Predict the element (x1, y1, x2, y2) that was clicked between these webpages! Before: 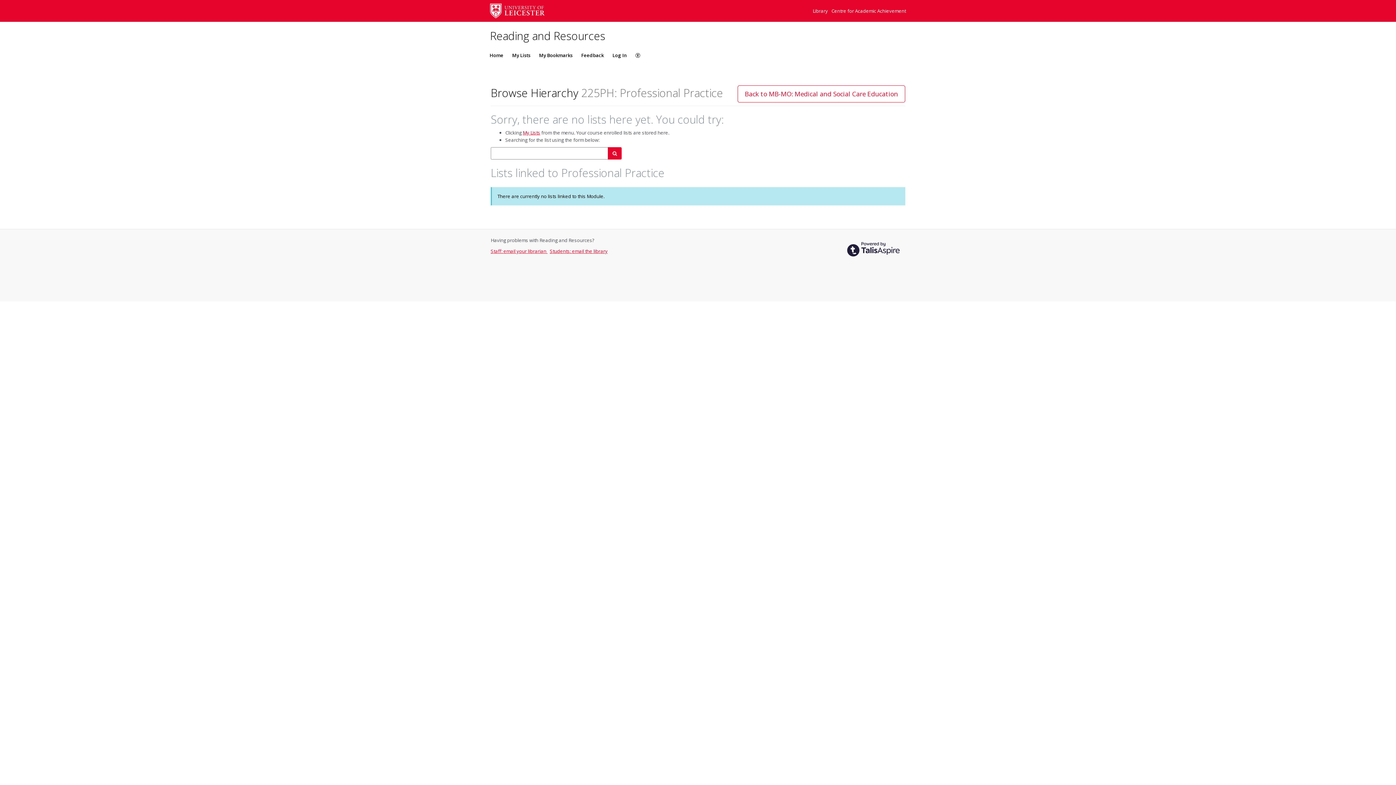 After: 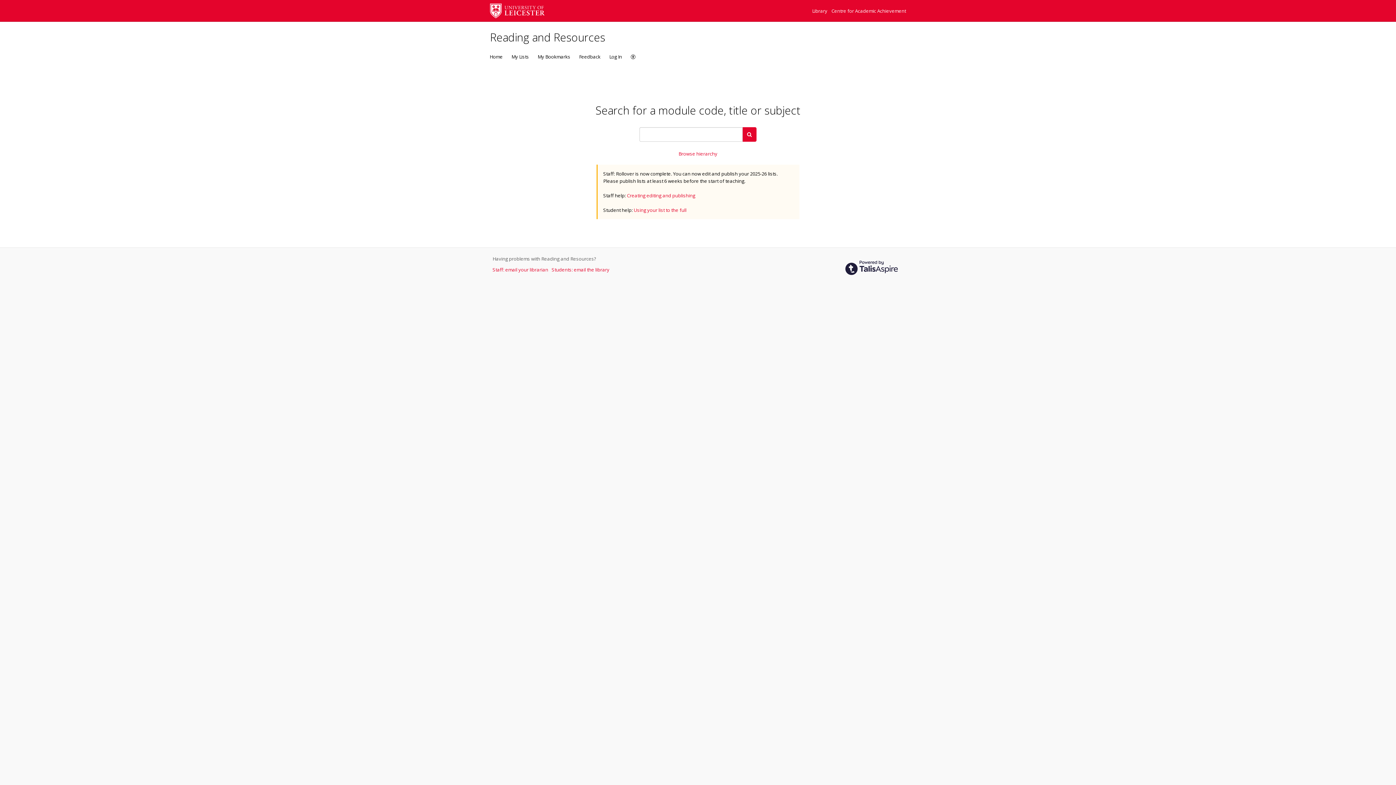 Action: bbox: (485, 44, 508, 66) label: Home